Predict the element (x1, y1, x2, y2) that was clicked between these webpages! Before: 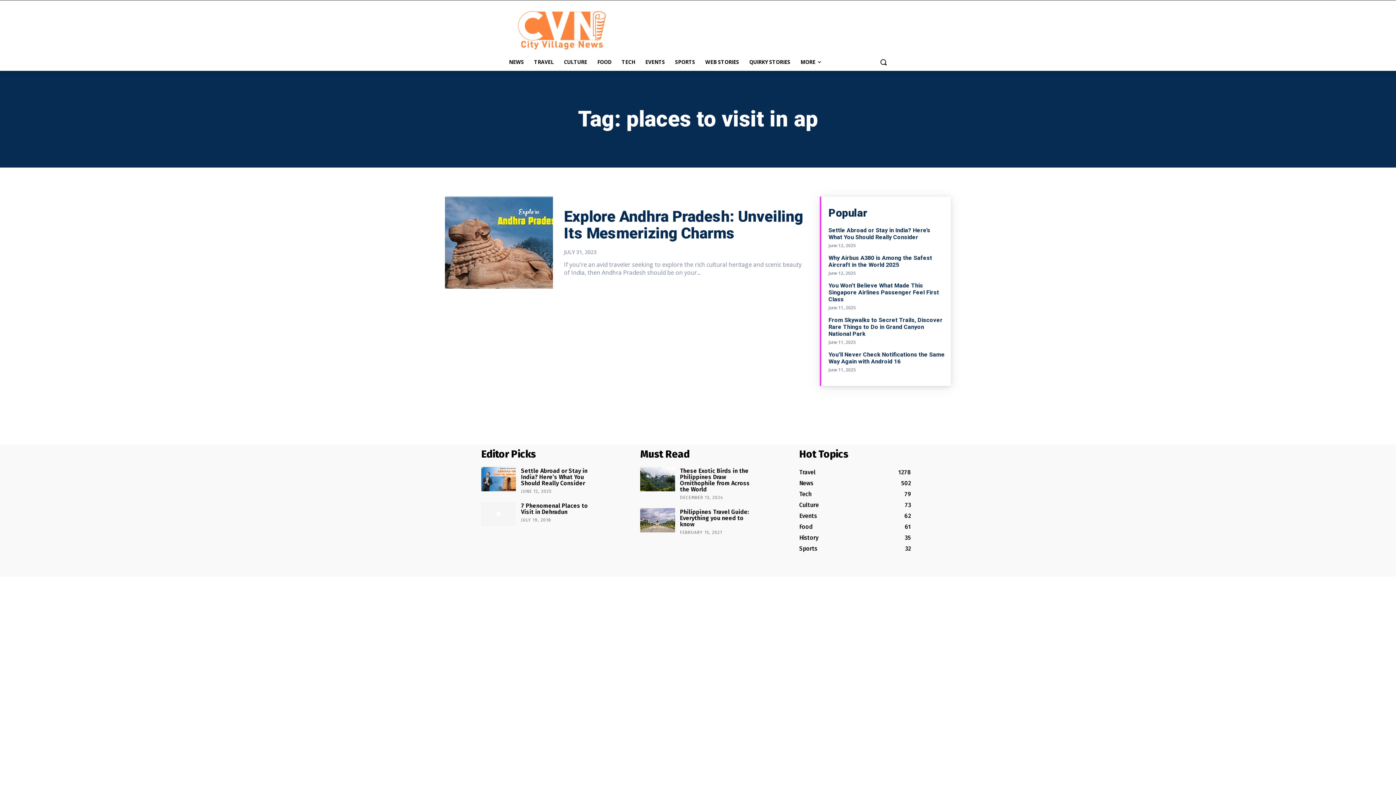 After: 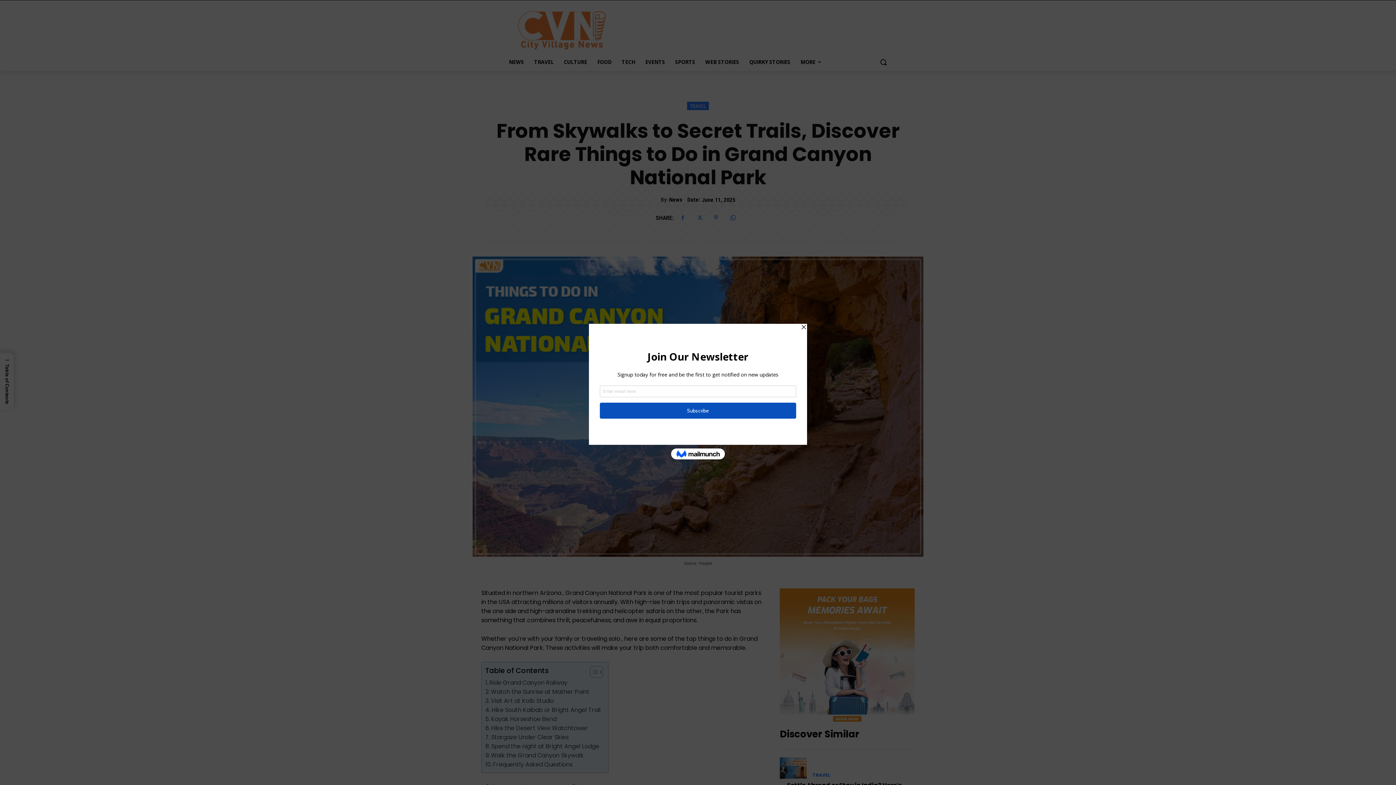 Action: bbox: (828, 316, 942, 337) label: From Skywalks to Secret Trails, Discover Rare Things to Do in Grand Canyon National Park